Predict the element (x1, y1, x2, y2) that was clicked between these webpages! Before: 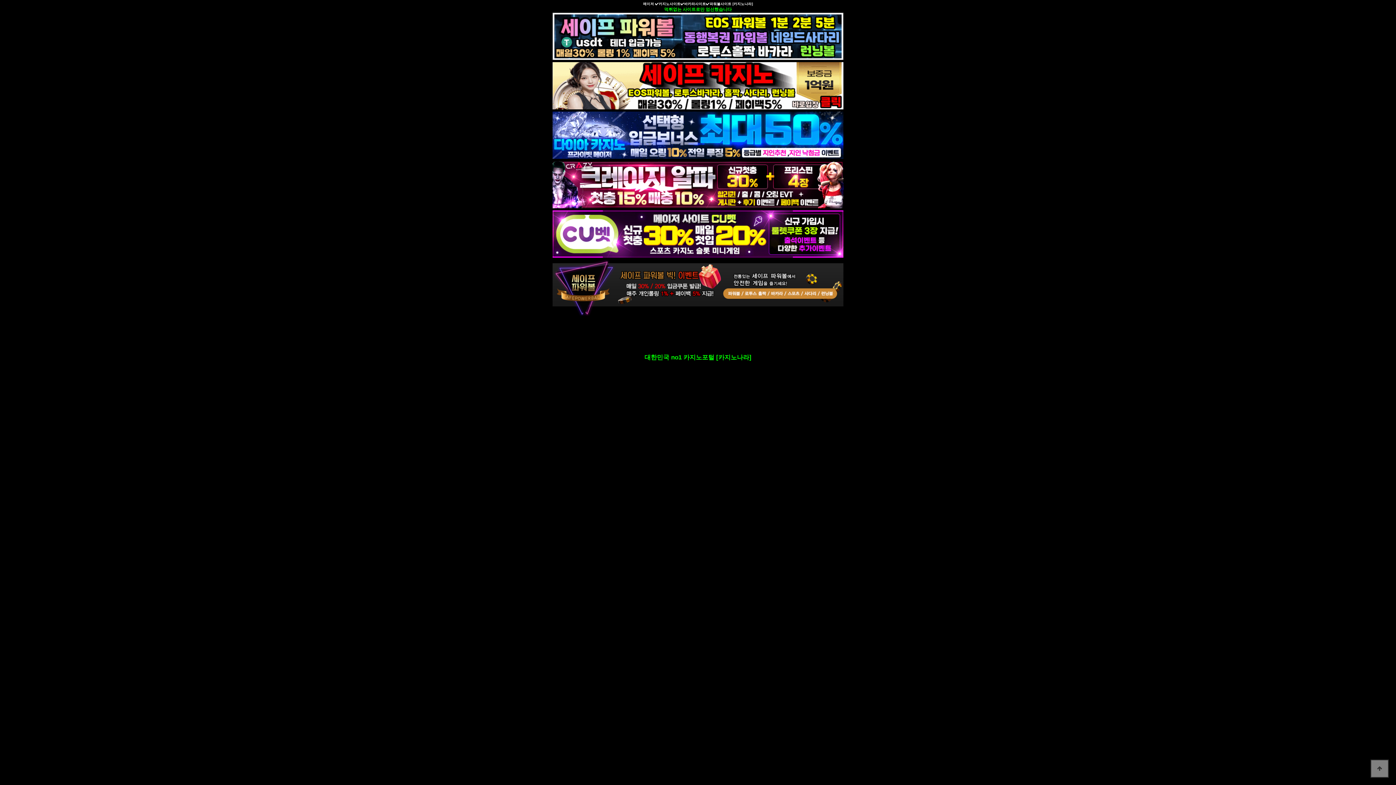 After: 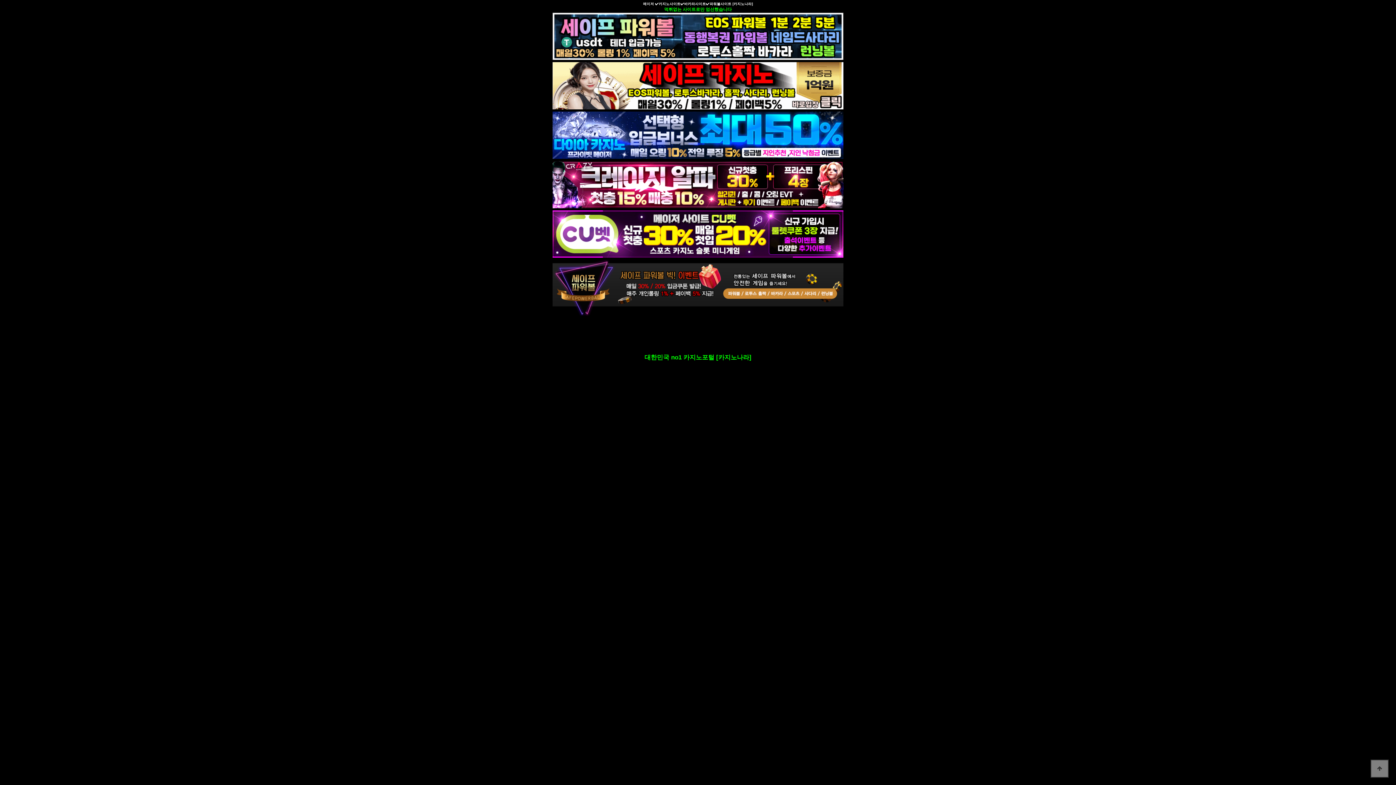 Action: label: 

대한민국 no1 카지노포털 [카지노나라]



















































































































 bbox: (0, 338, 1396, 1198)